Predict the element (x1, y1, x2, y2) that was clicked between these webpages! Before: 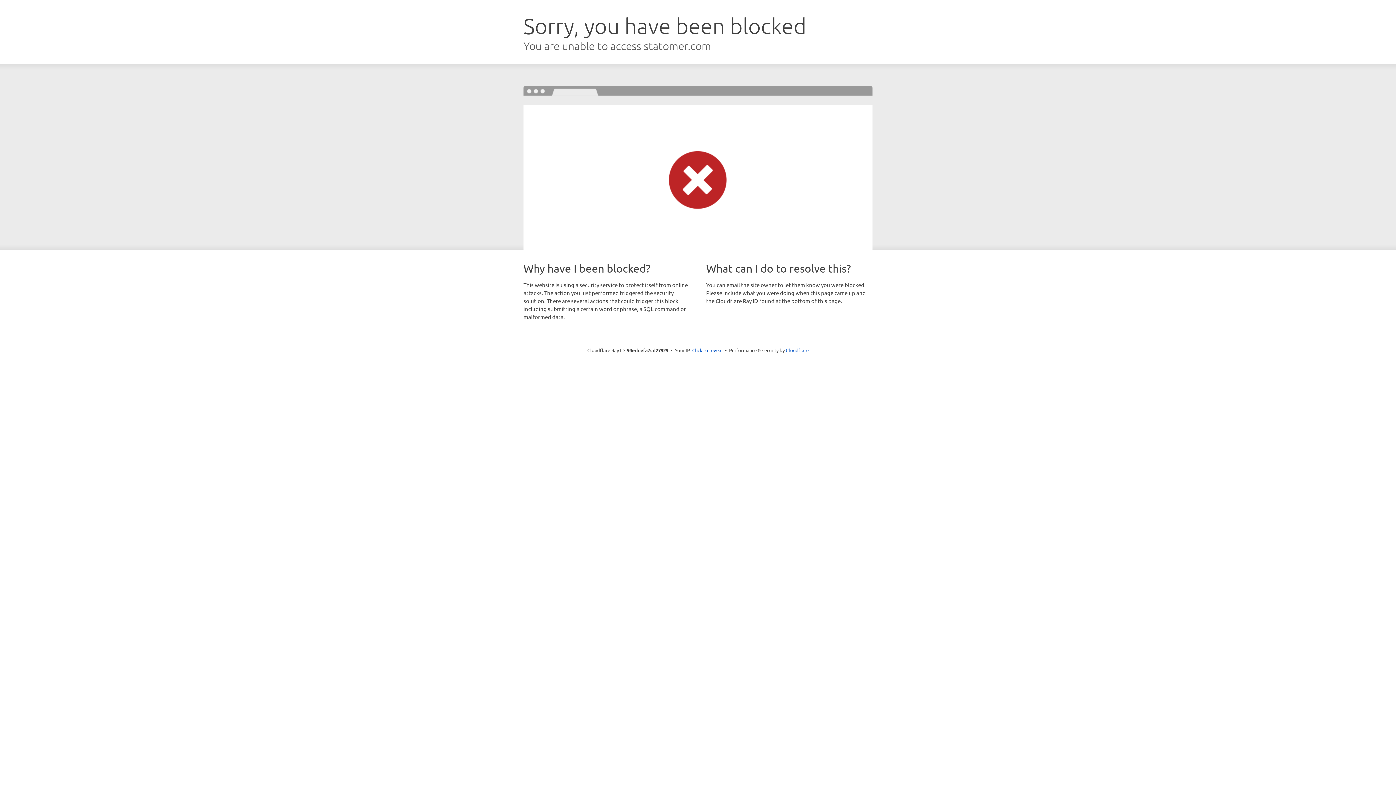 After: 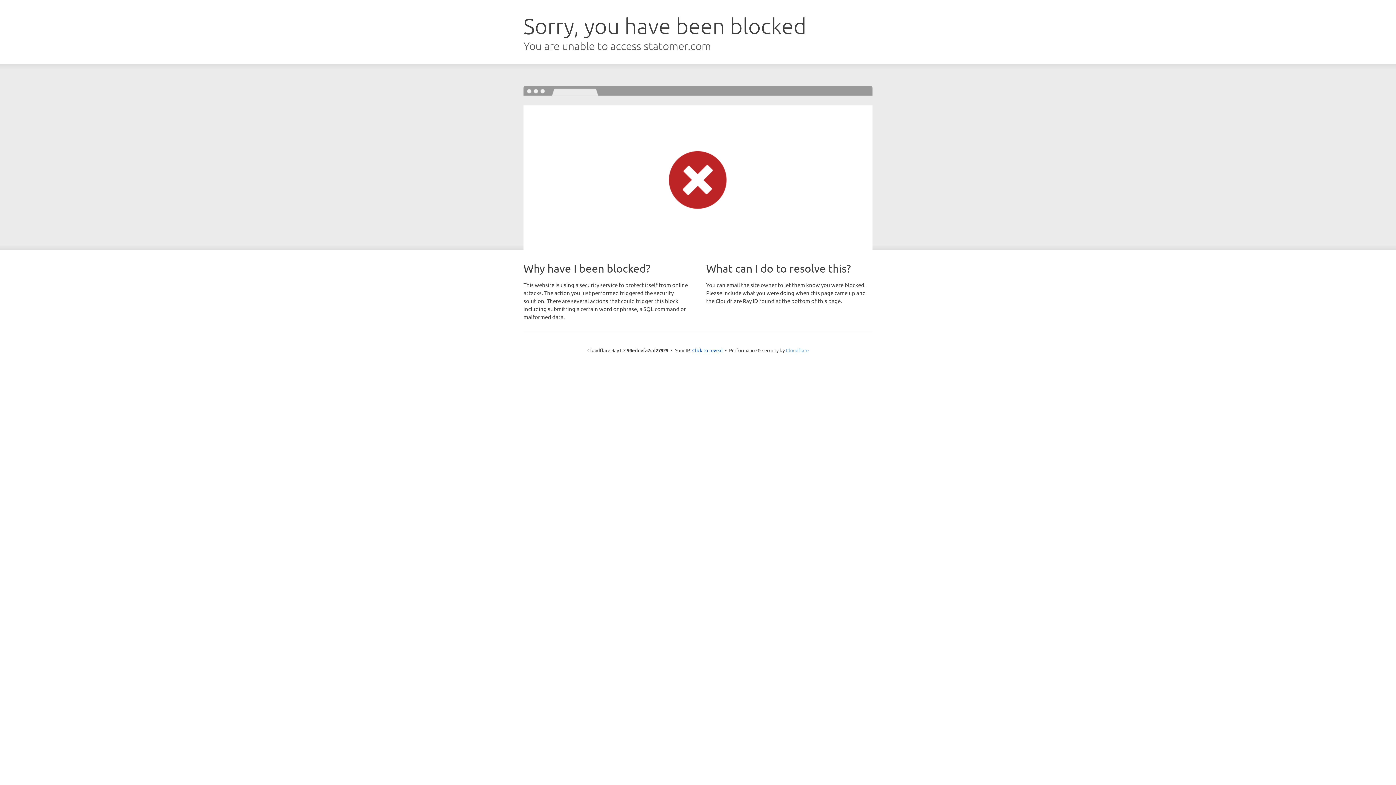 Action: label: Cloudflare bbox: (786, 347, 808, 353)